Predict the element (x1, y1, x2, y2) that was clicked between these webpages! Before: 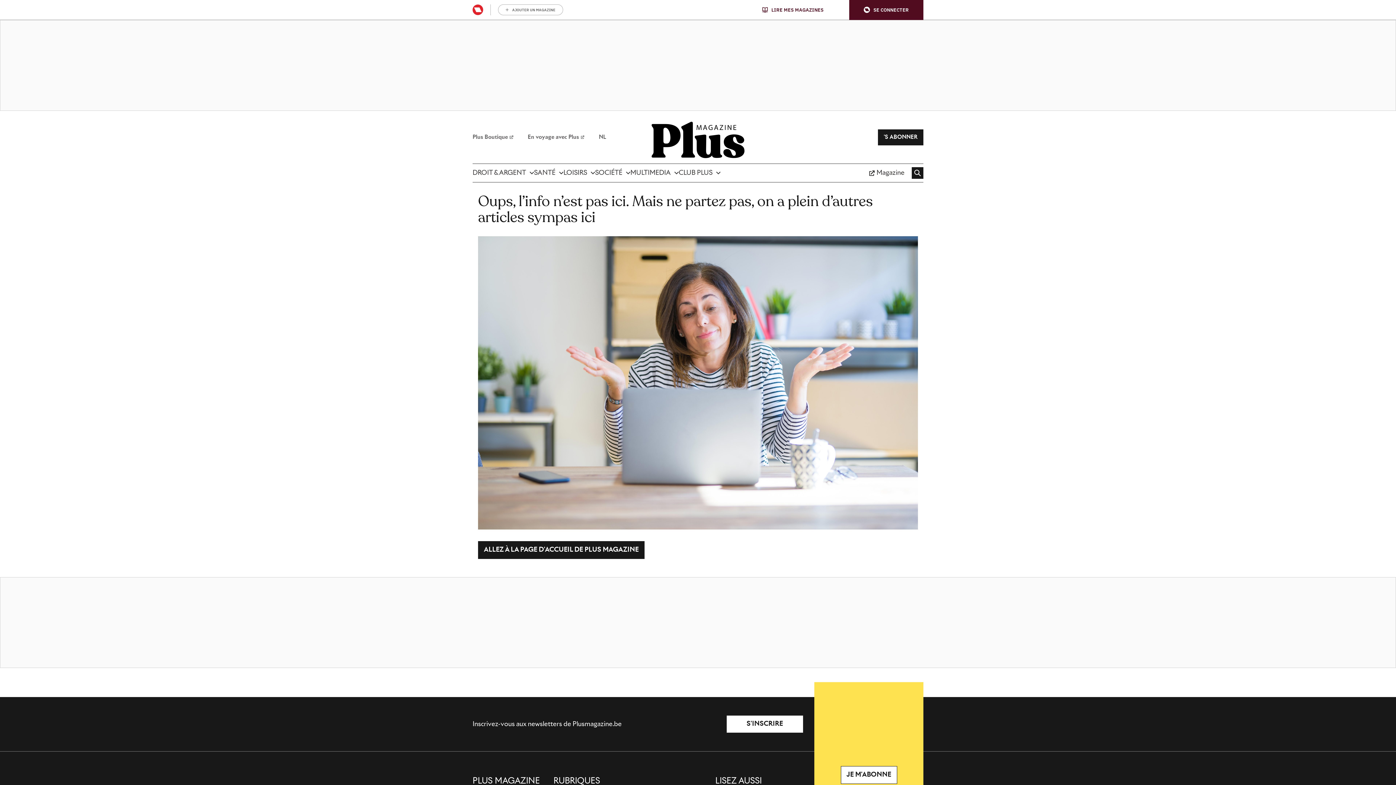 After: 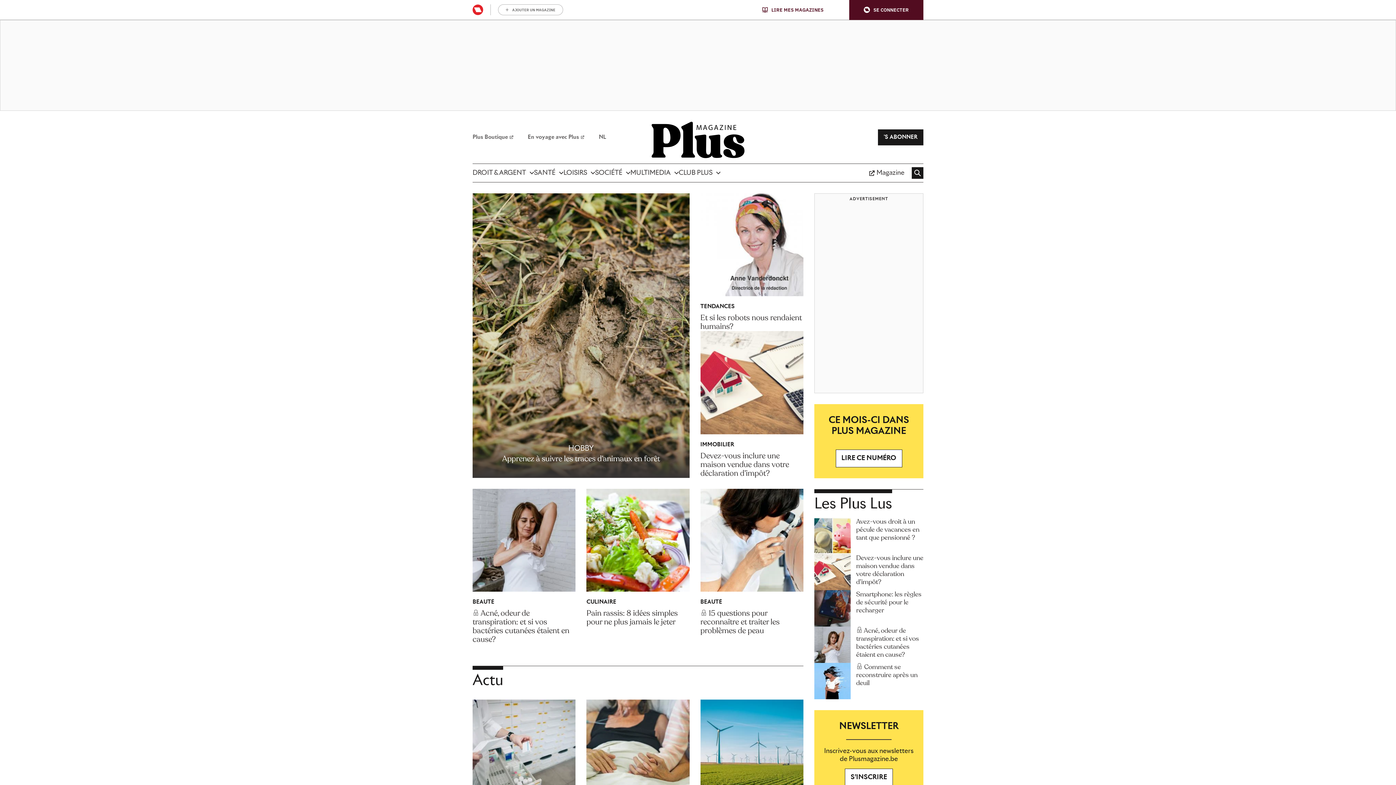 Action: bbox: (643, 121, 753, 158)